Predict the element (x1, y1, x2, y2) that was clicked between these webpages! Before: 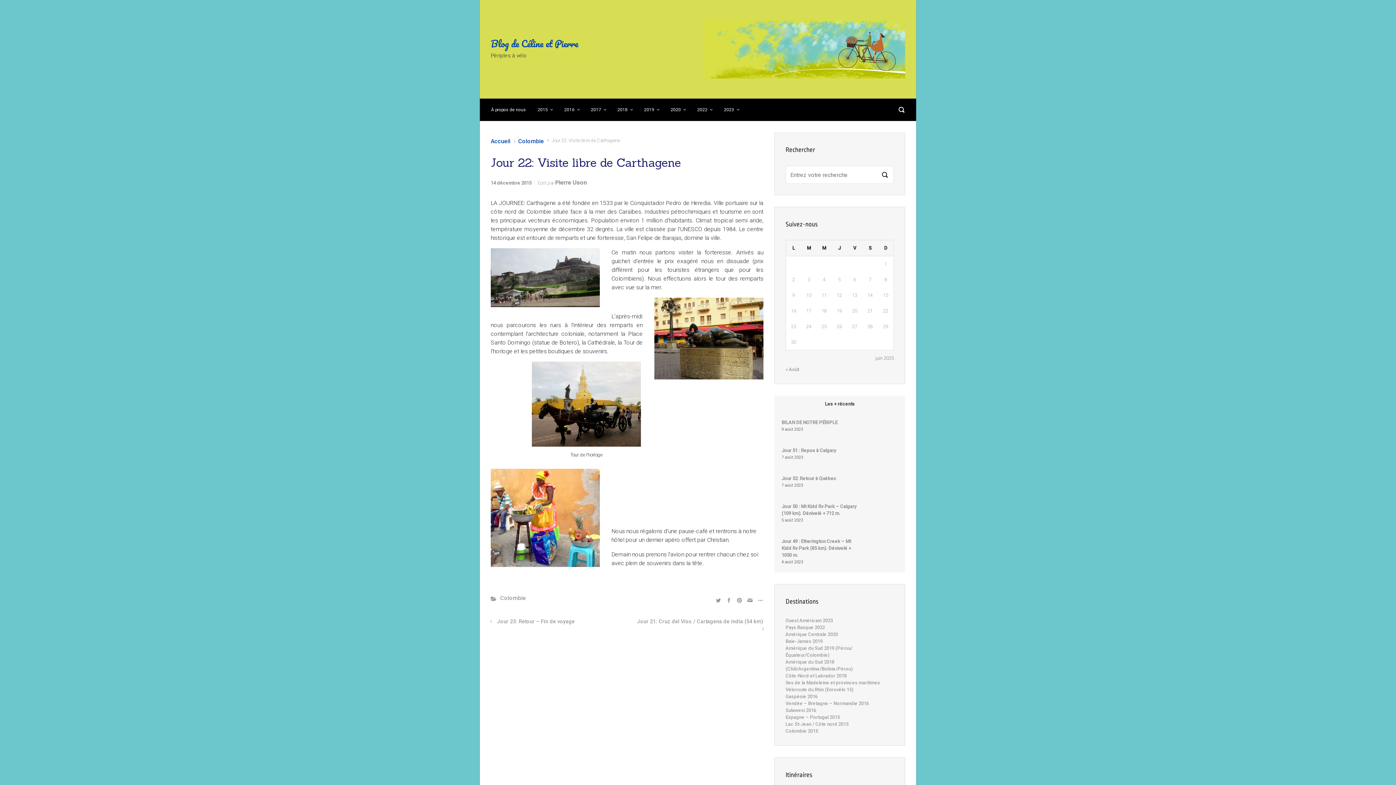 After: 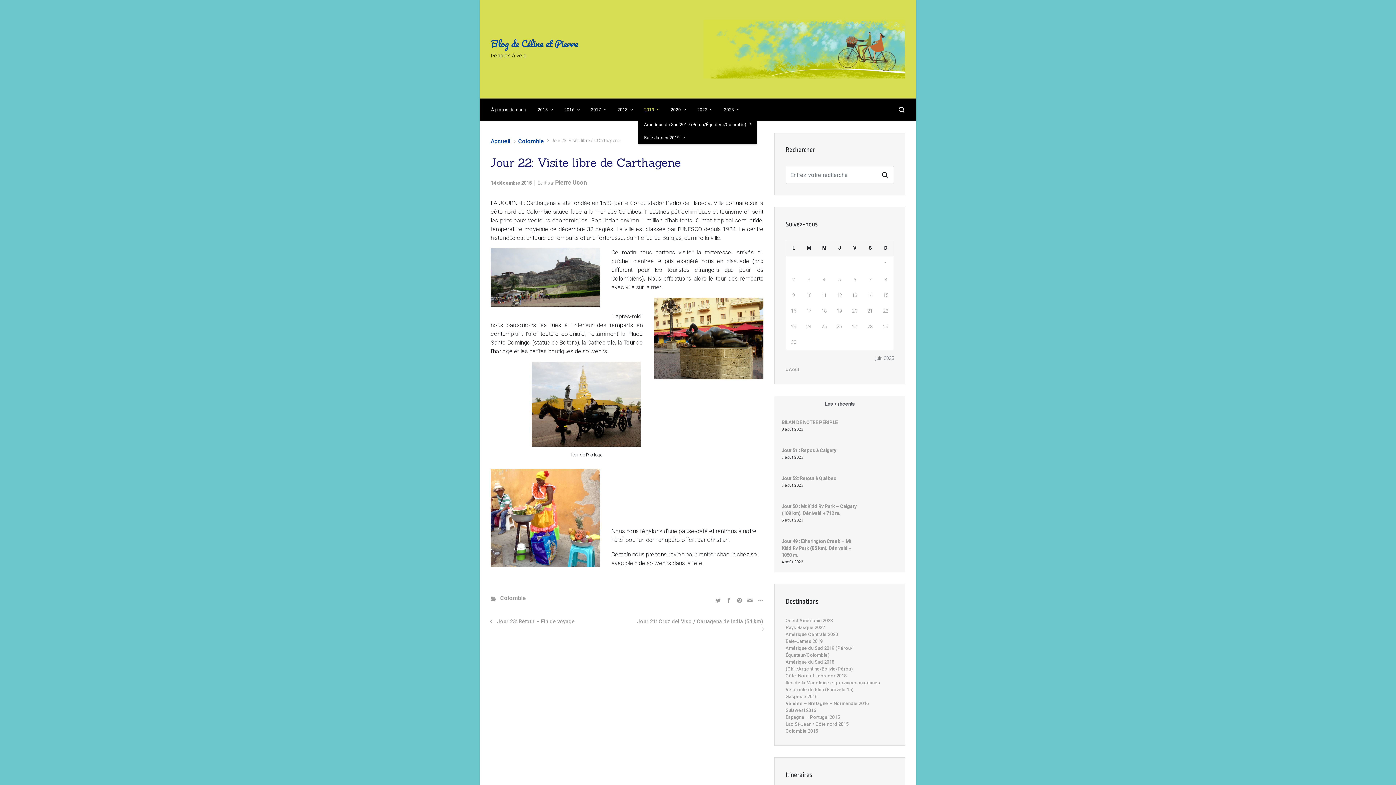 Action: bbox: (641, 101, 662, 118) label: 2019